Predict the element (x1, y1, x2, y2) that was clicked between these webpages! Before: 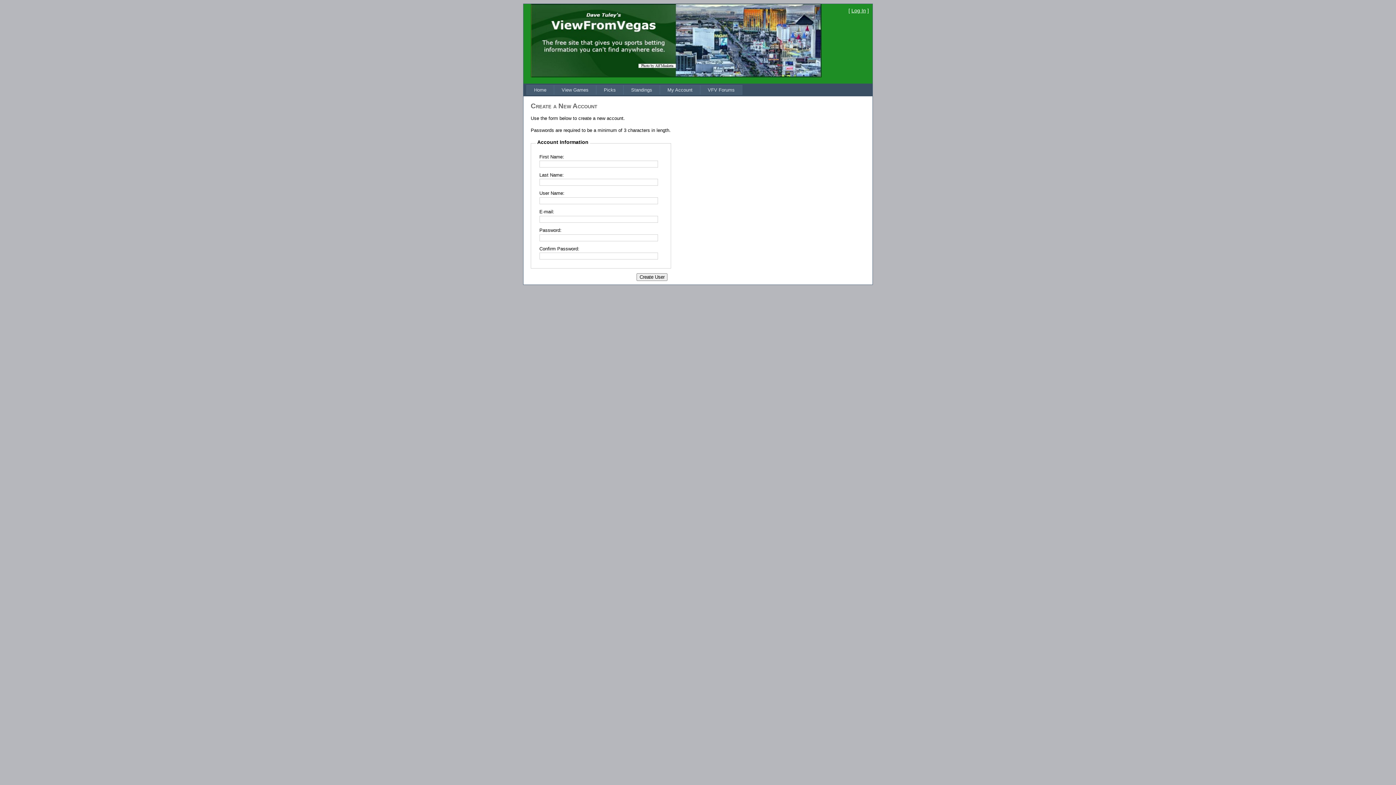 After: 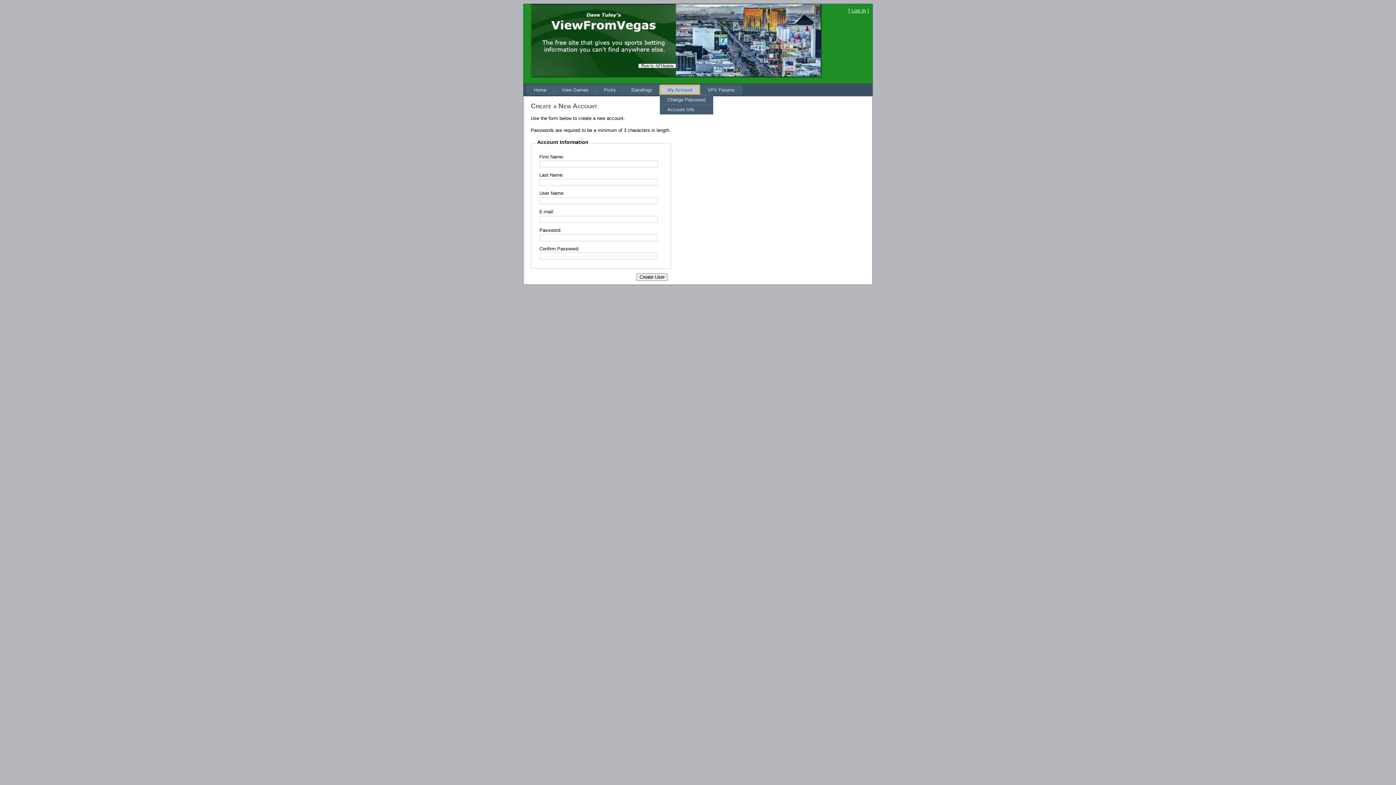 Action: label: My Account bbox: (660, 85, 700, 94)